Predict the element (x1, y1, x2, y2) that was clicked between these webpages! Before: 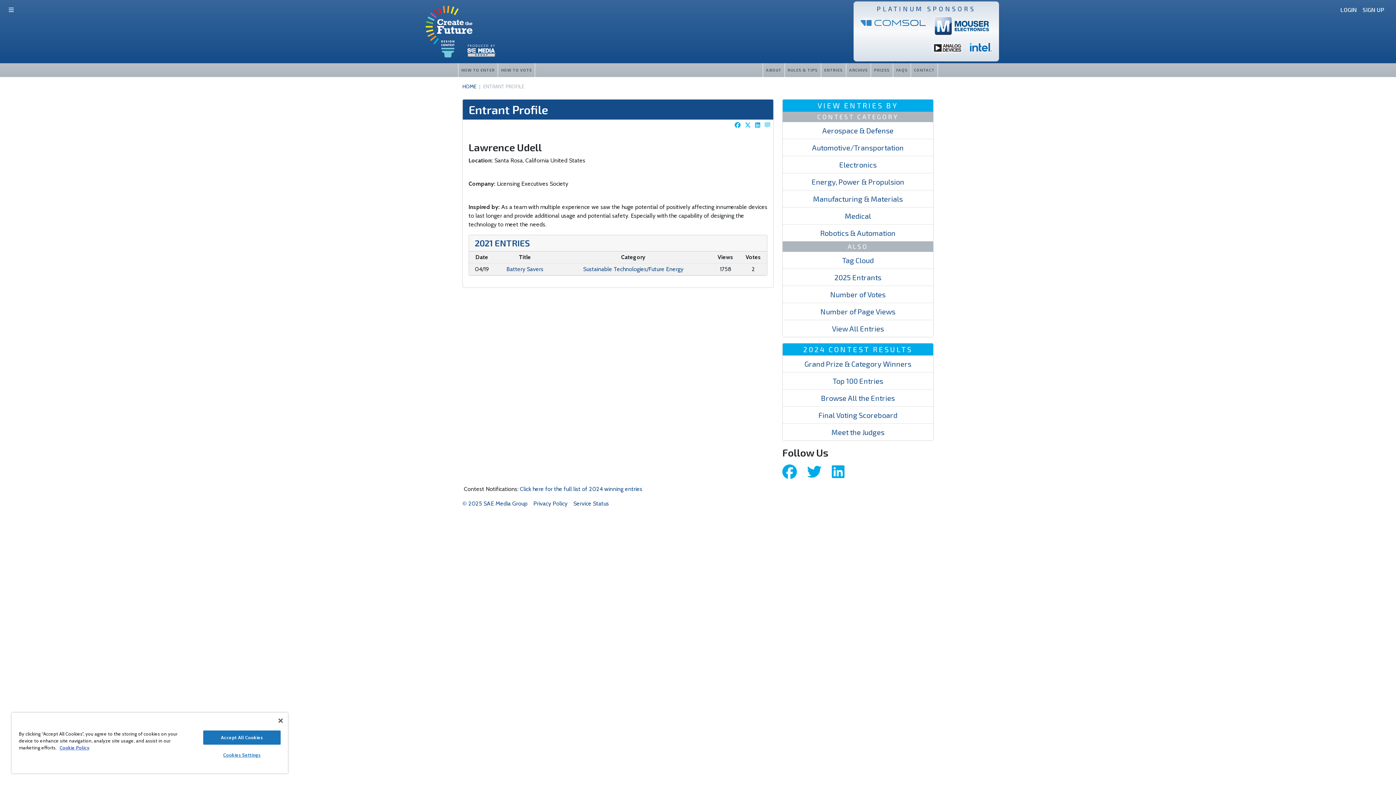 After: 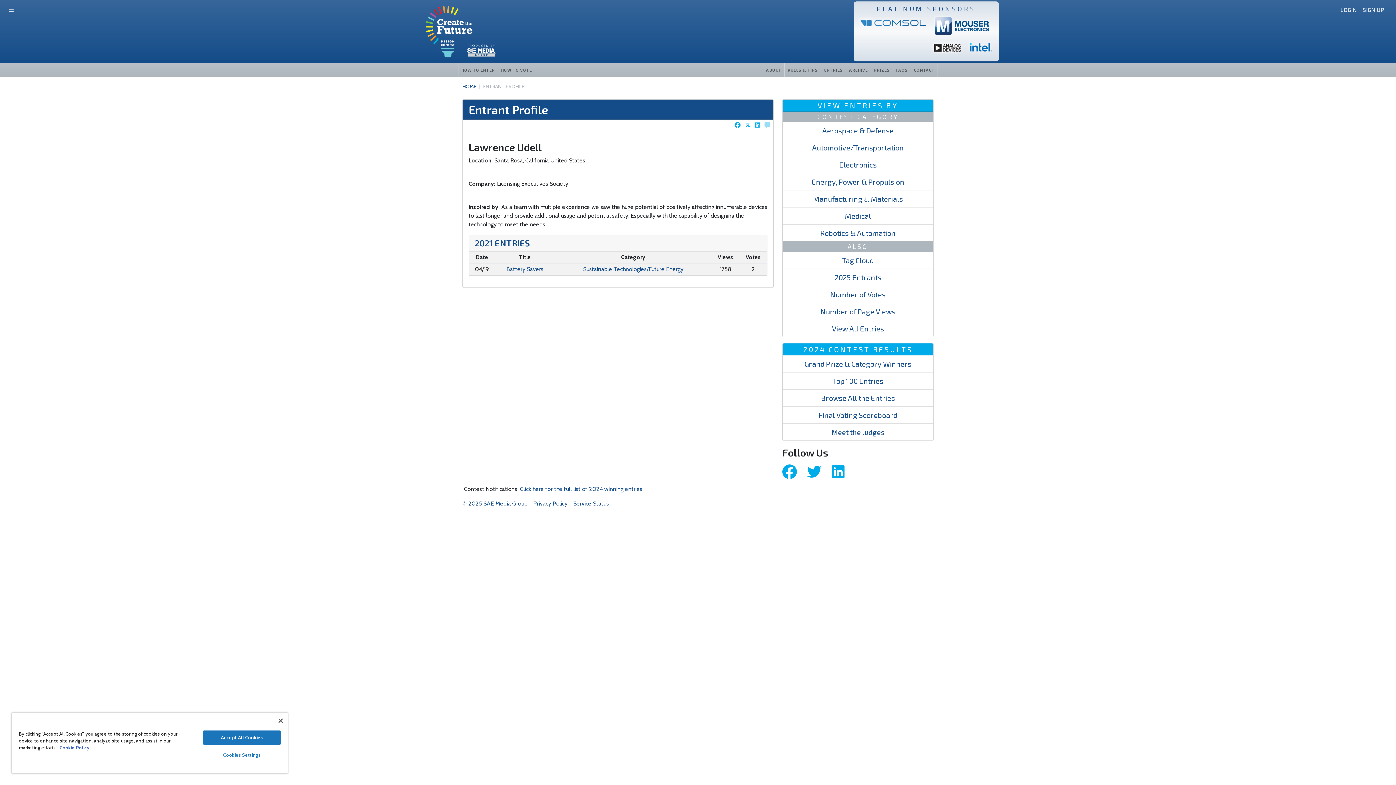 Action: bbox: (807, 467, 821, 476)